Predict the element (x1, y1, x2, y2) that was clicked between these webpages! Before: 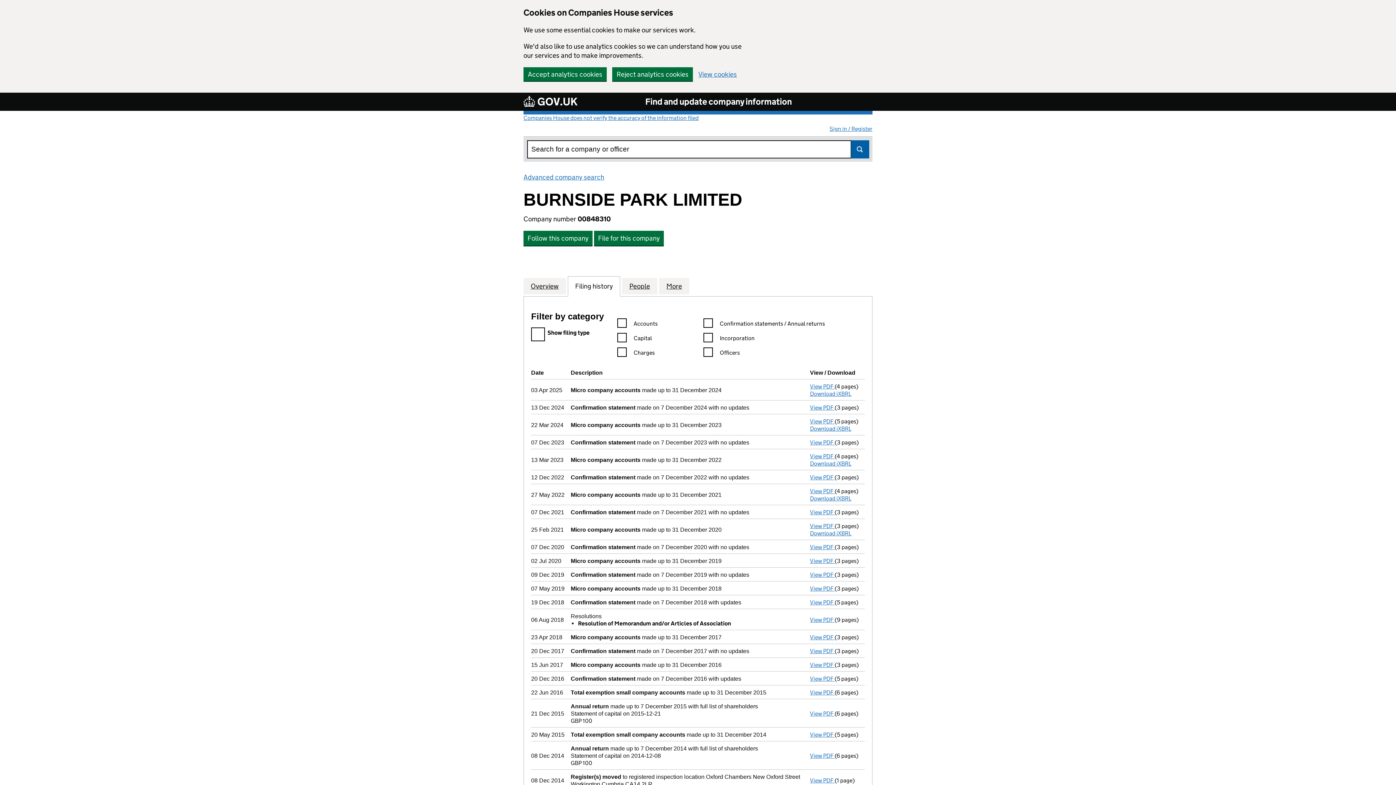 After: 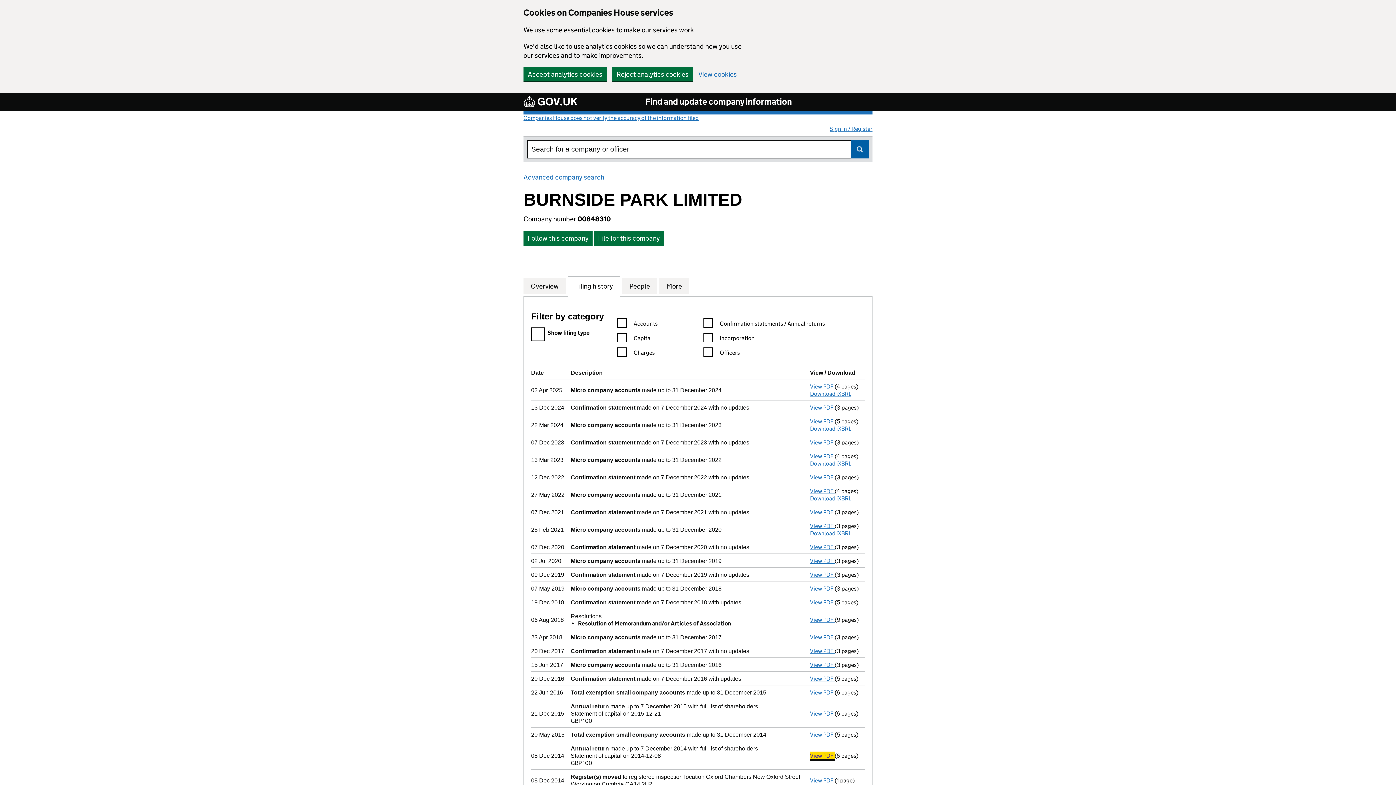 Action: bbox: (810, 752, 834, 759) label: View PDF 
Annual return made up to 7 December 2014 with full list of shareholders
Statement of capital on 2014-12-08
GBP 100
- link opens in a new window - 6 pages